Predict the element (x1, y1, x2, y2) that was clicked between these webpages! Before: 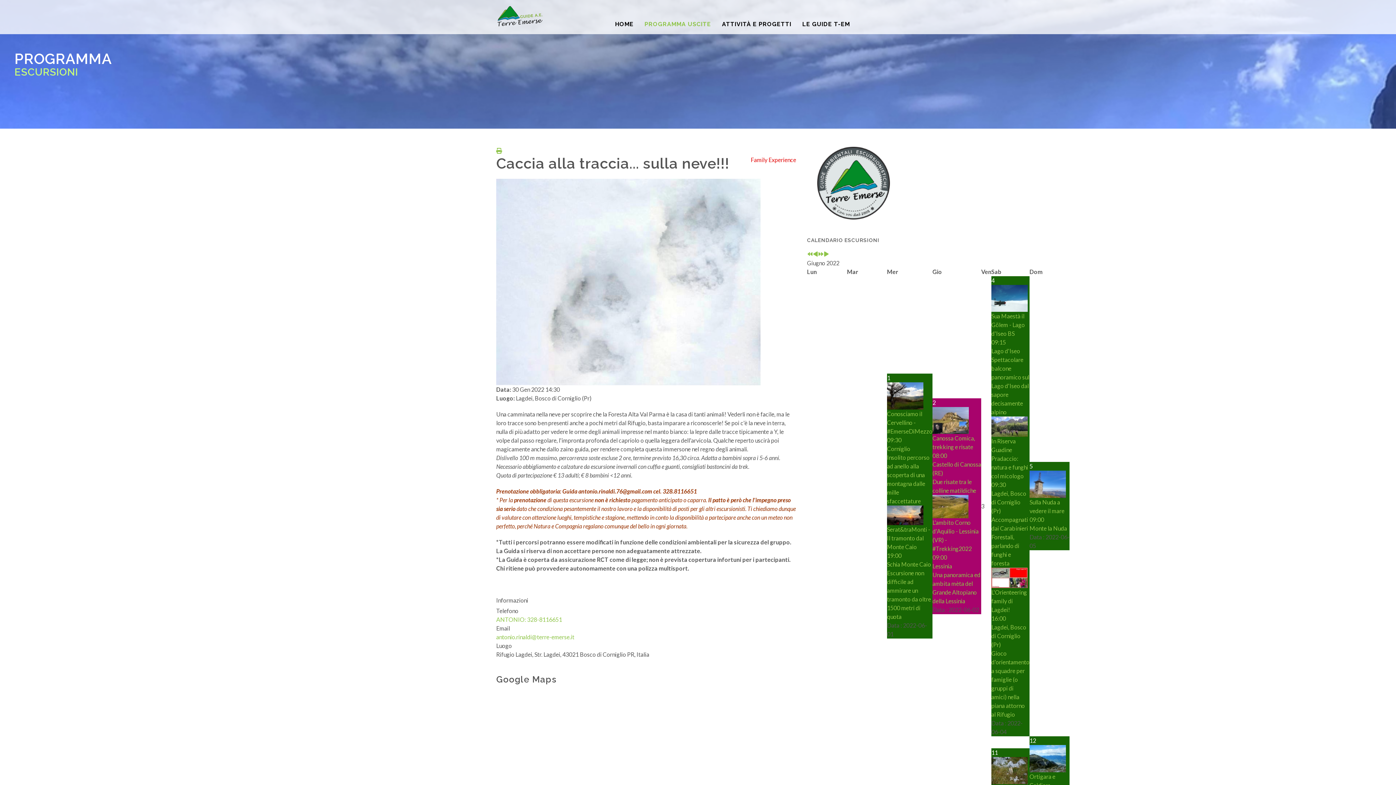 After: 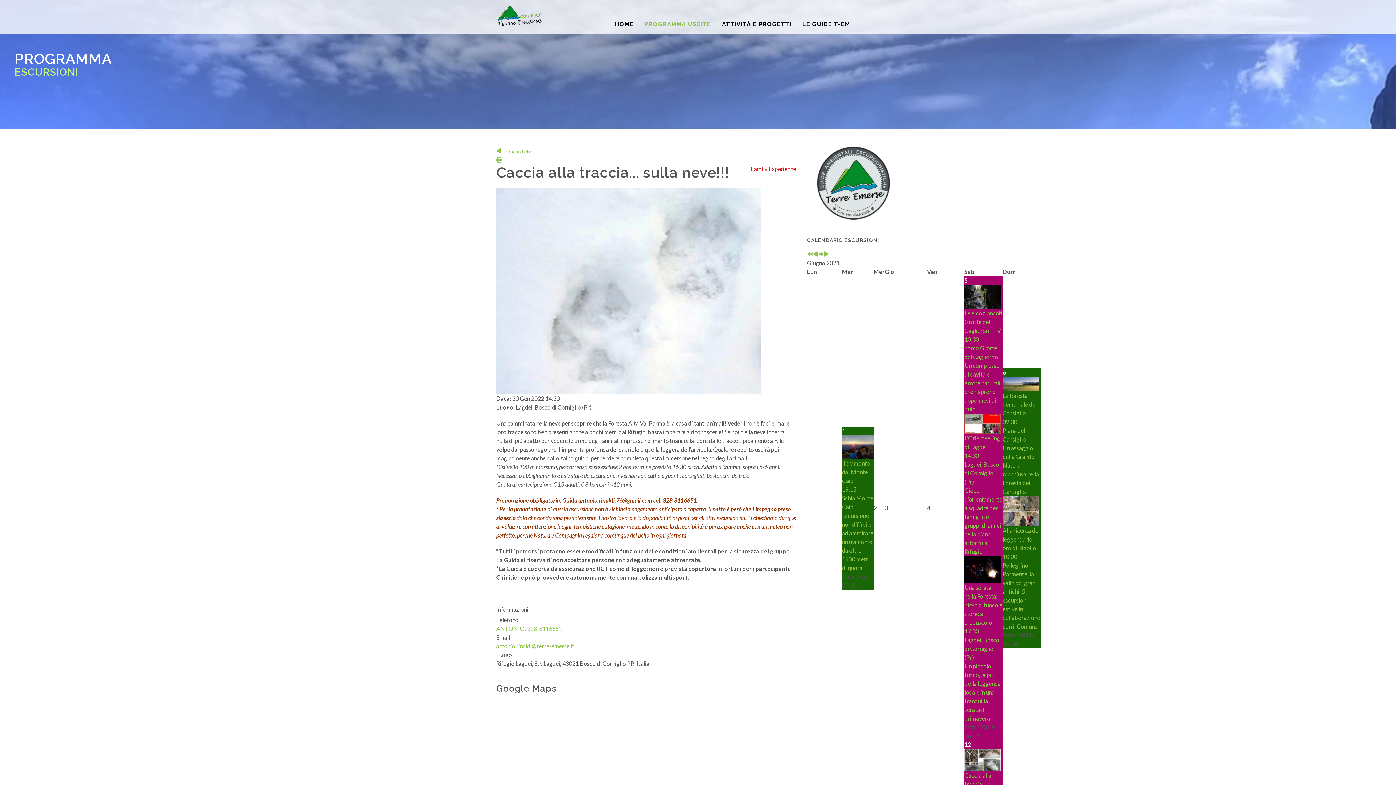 Action: bbox: (807, 250, 813, 257) label: Anno Precedente